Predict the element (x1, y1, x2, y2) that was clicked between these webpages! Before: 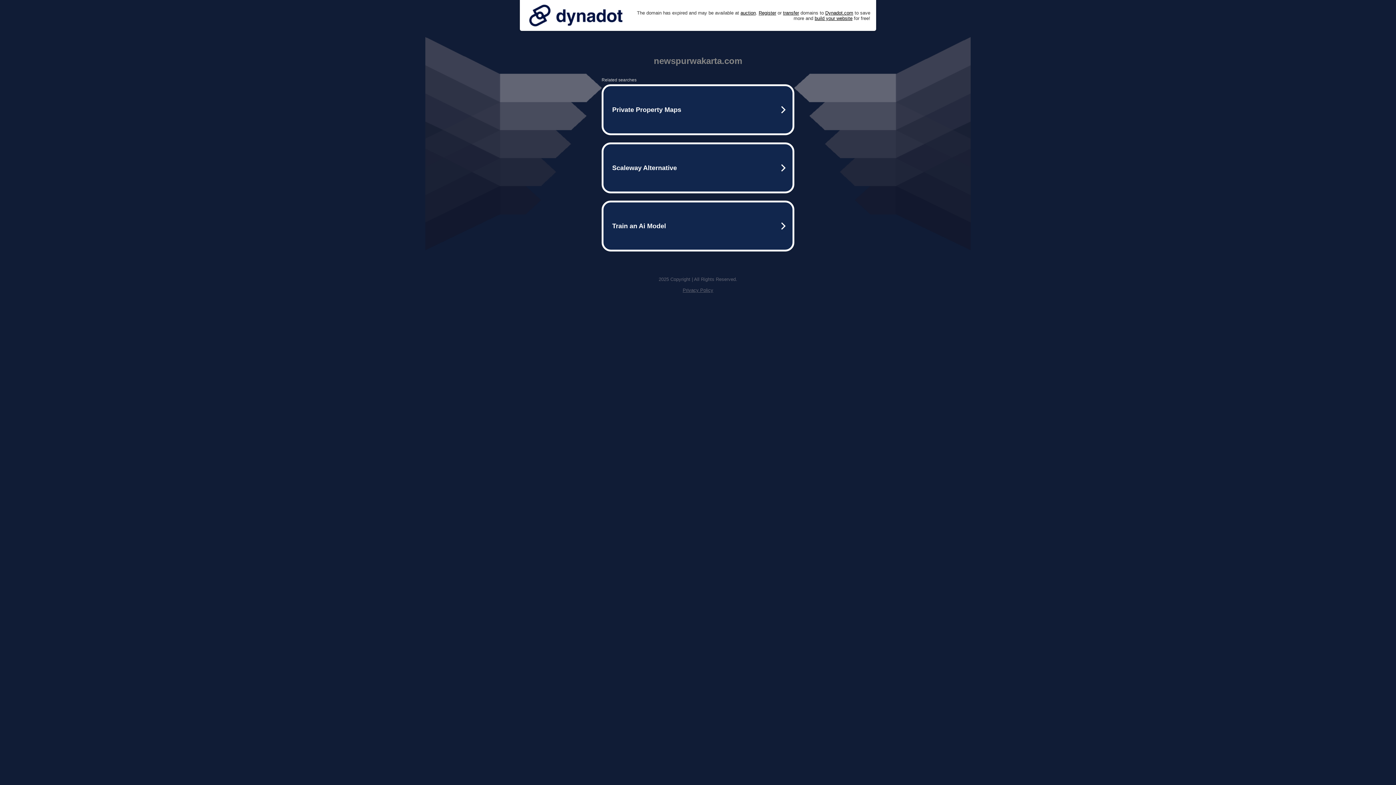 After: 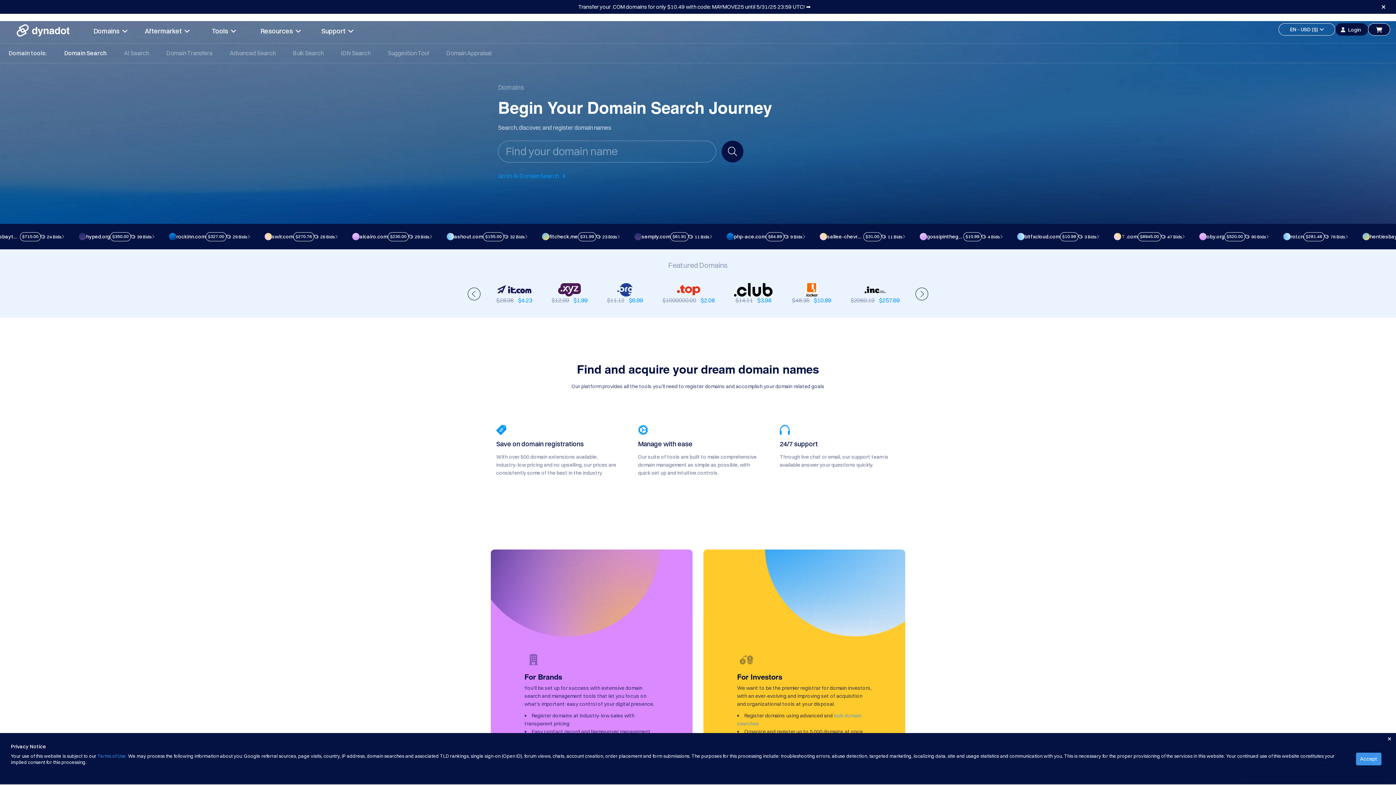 Action: label: Register bbox: (758, 10, 776, 15)